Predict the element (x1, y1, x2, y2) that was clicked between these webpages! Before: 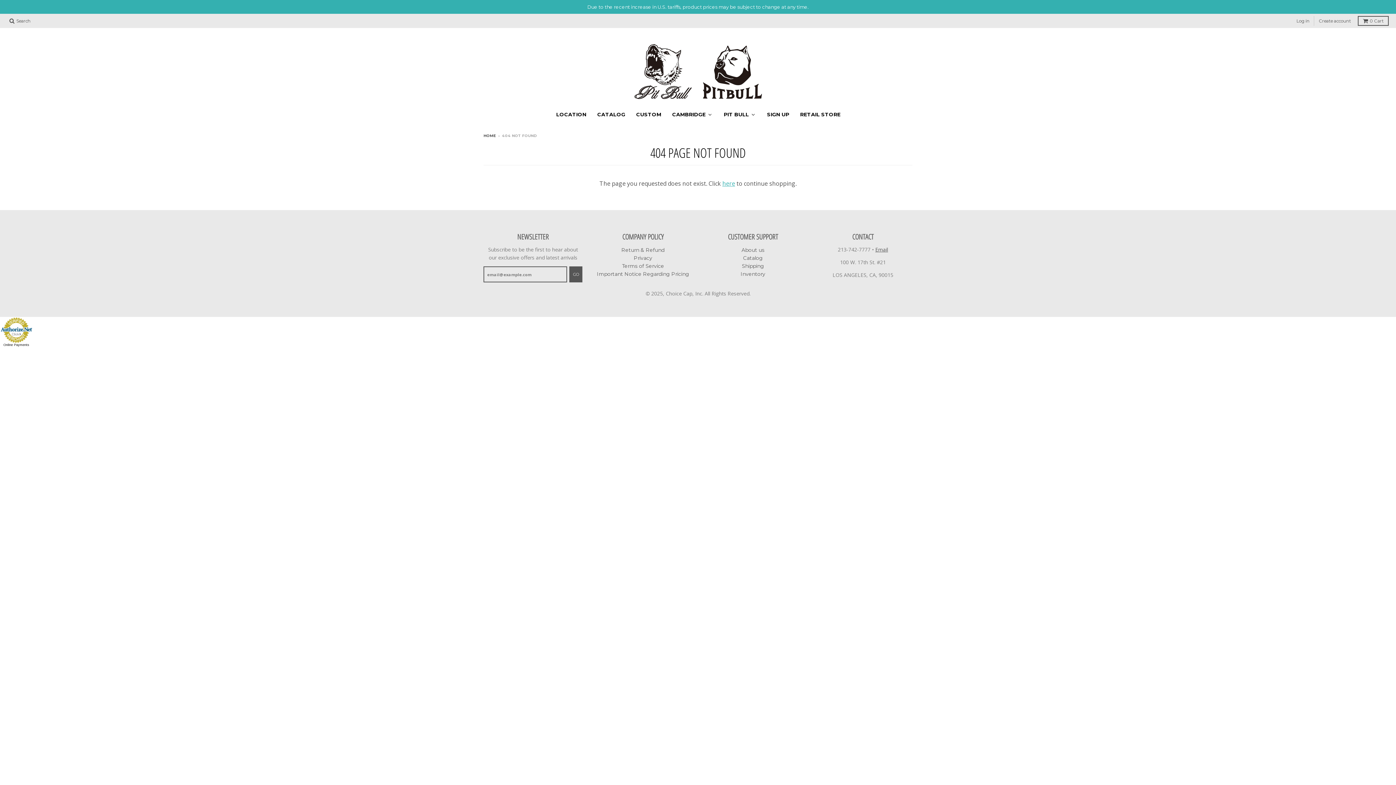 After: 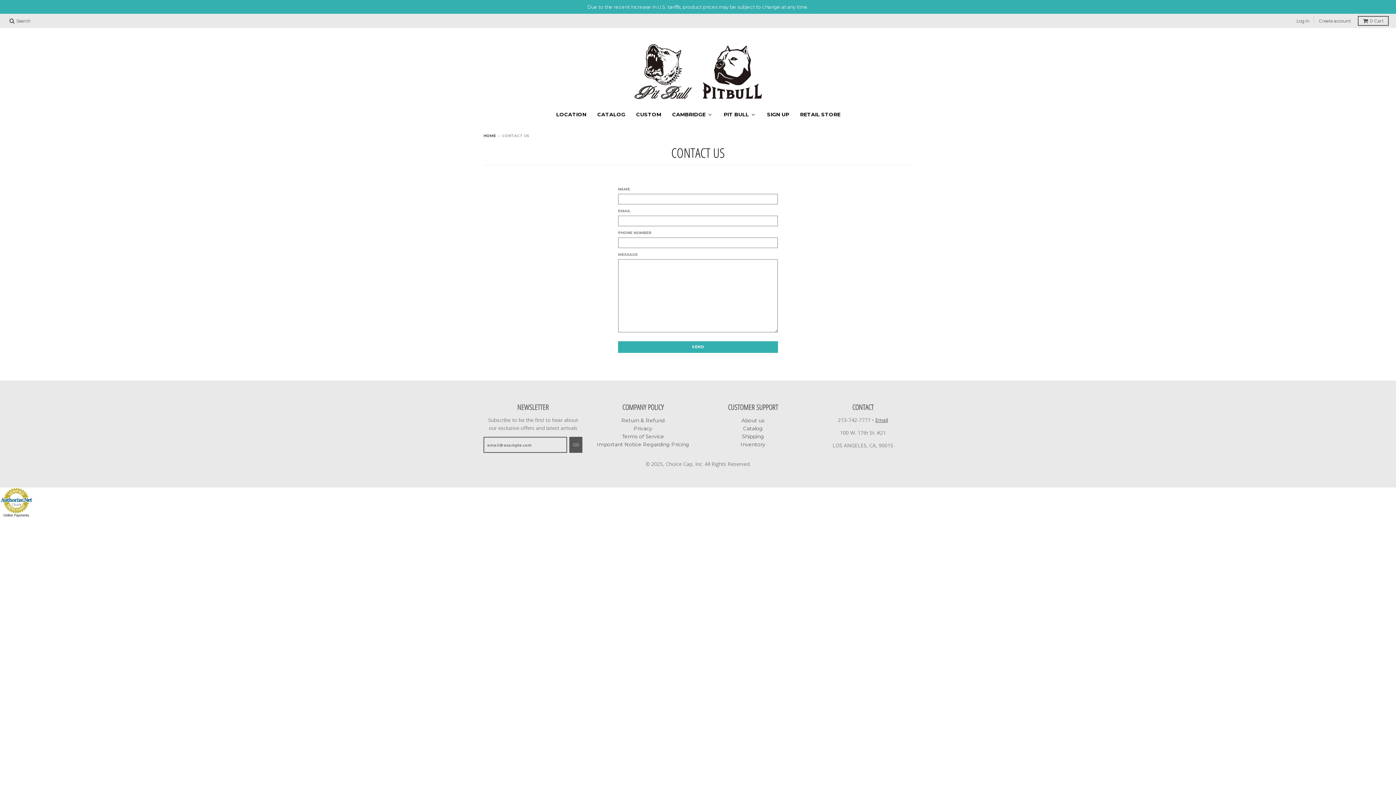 Action: label: Email bbox: (875, 246, 888, 253)